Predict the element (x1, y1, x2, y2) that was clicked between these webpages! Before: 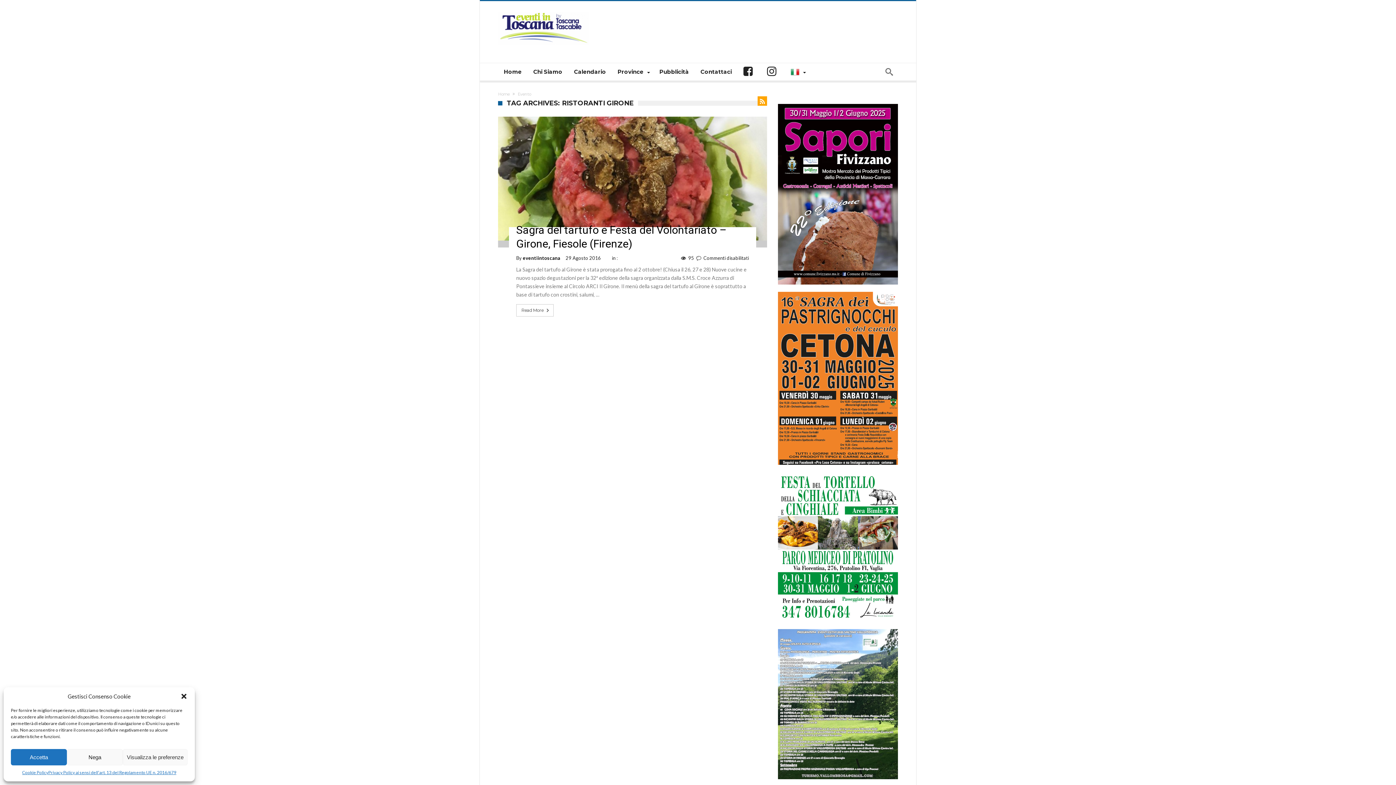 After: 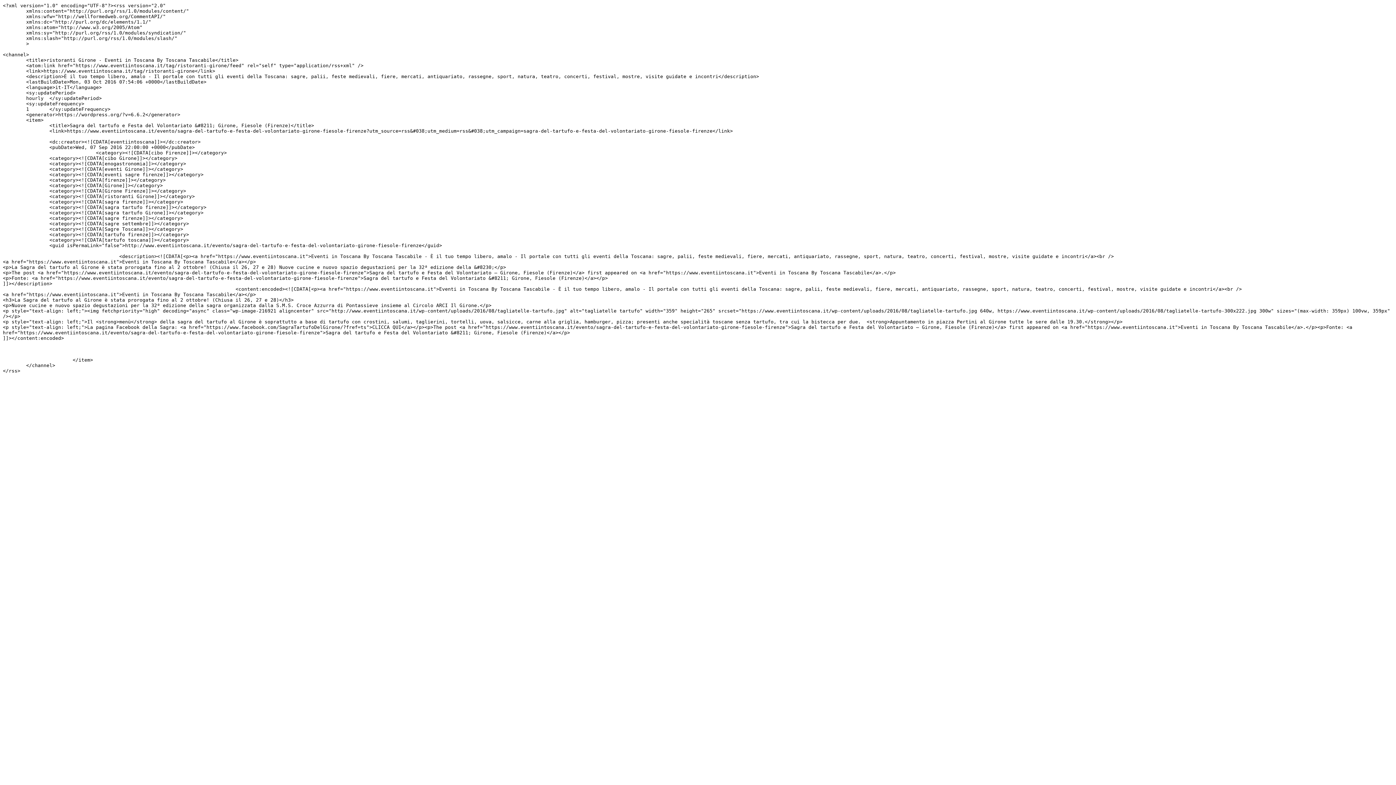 Action: bbox: (757, 96, 767, 105)